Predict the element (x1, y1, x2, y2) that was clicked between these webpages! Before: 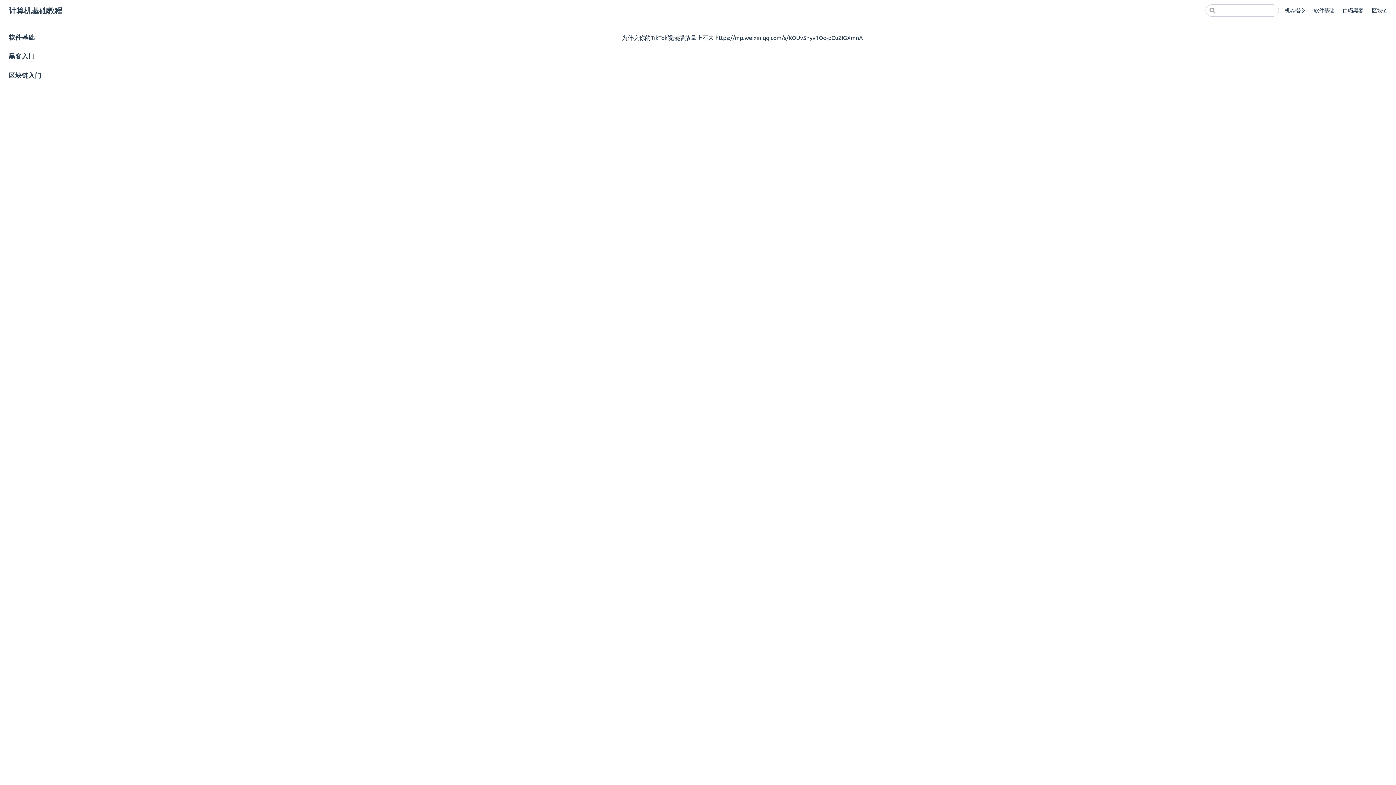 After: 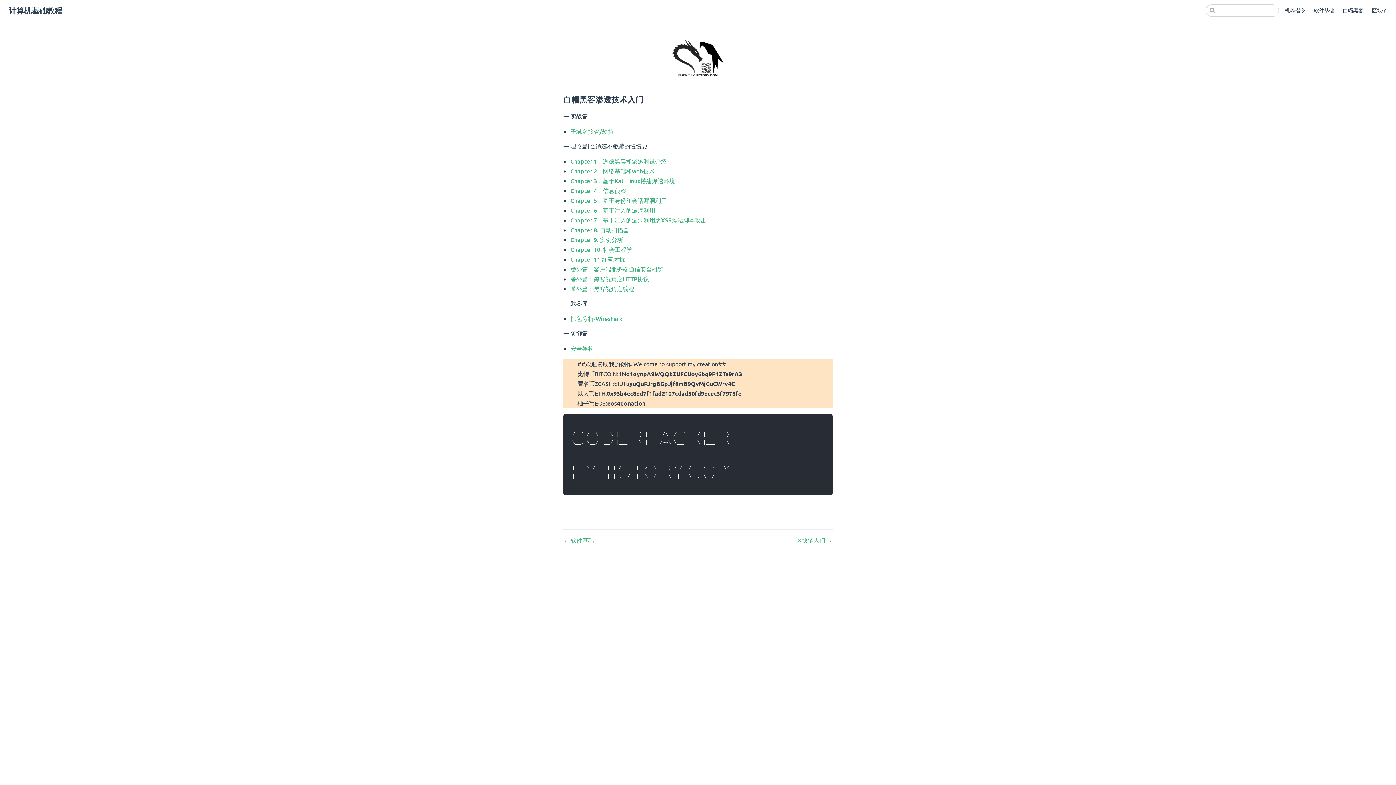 Action: label: 黑客入门 bbox: (0, 48, 116, 63)